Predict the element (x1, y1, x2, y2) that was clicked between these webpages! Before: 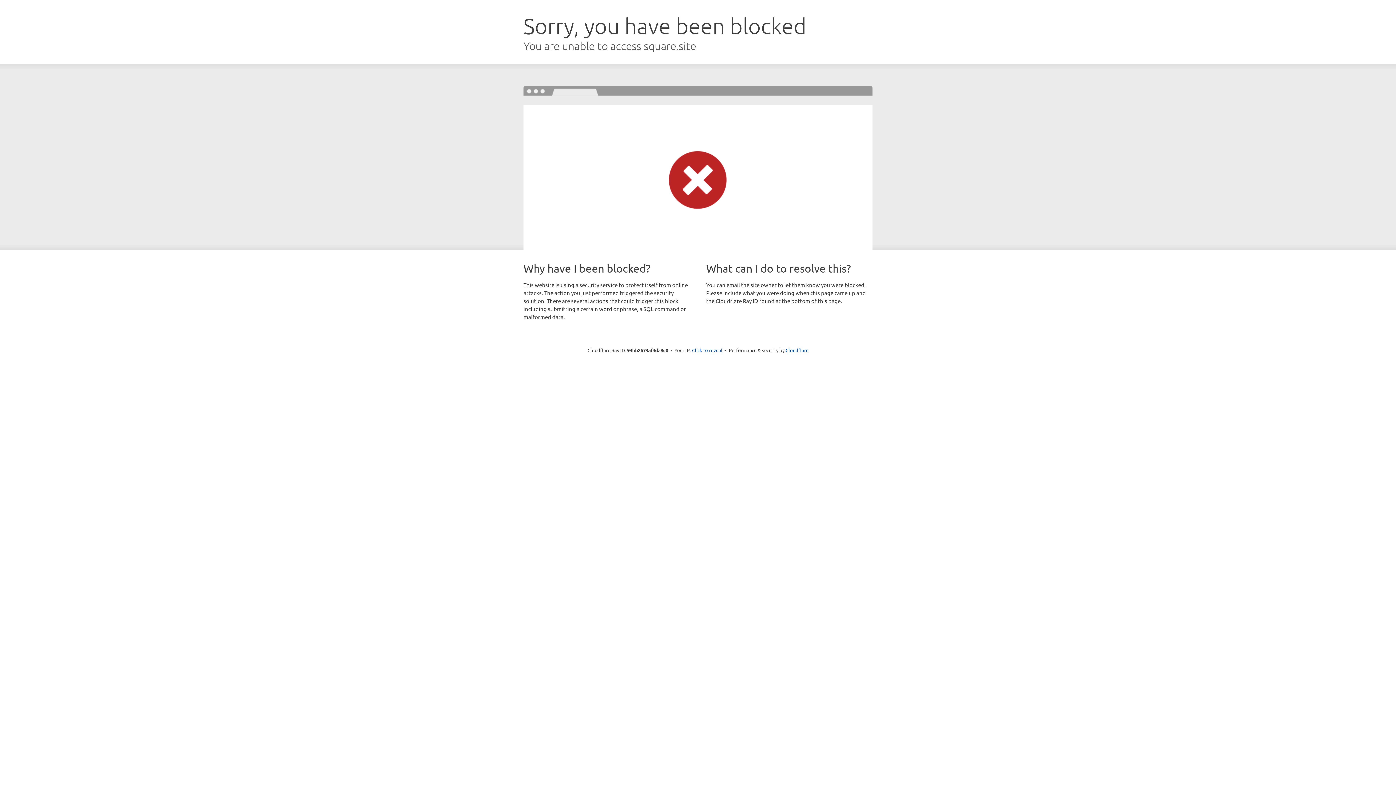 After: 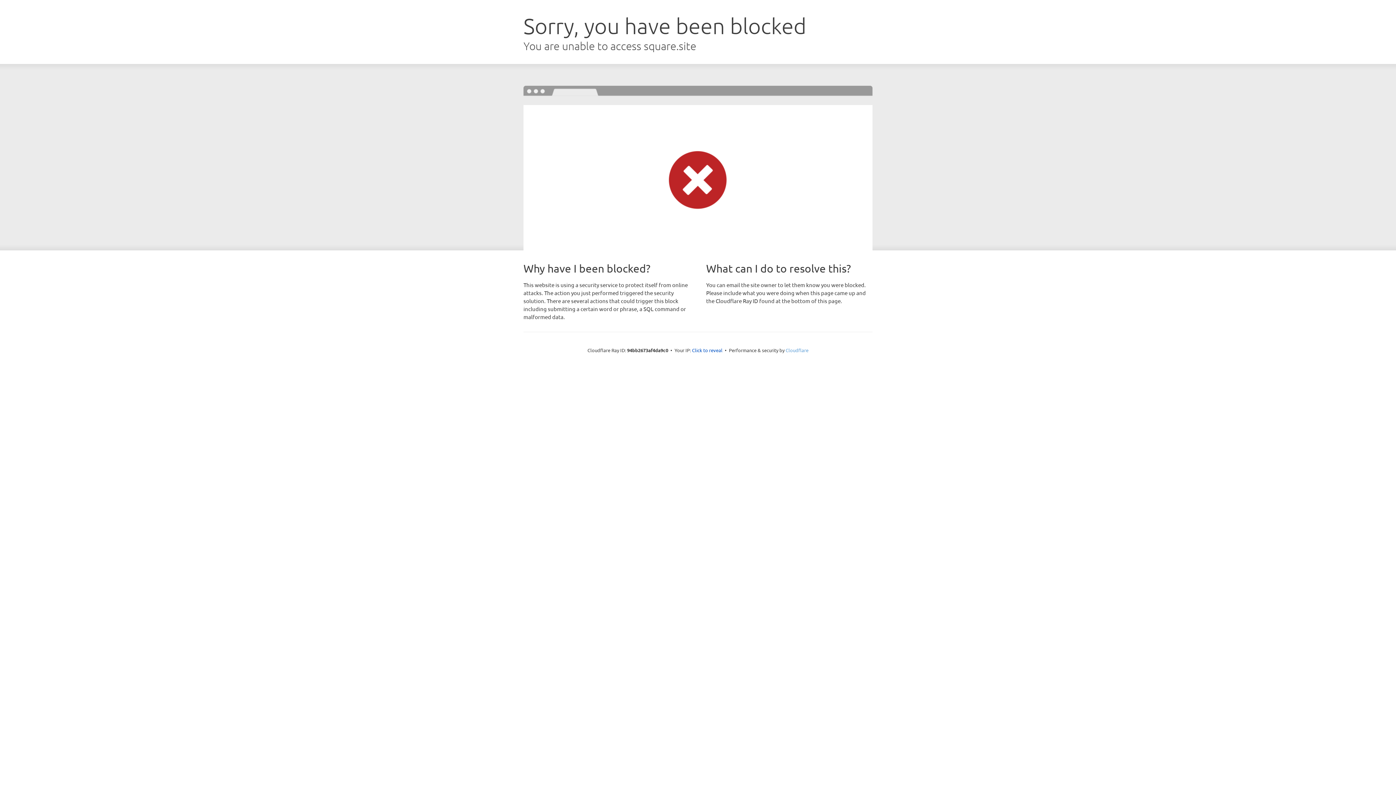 Action: label: Cloudflare bbox: (785, 347, 808, 353)